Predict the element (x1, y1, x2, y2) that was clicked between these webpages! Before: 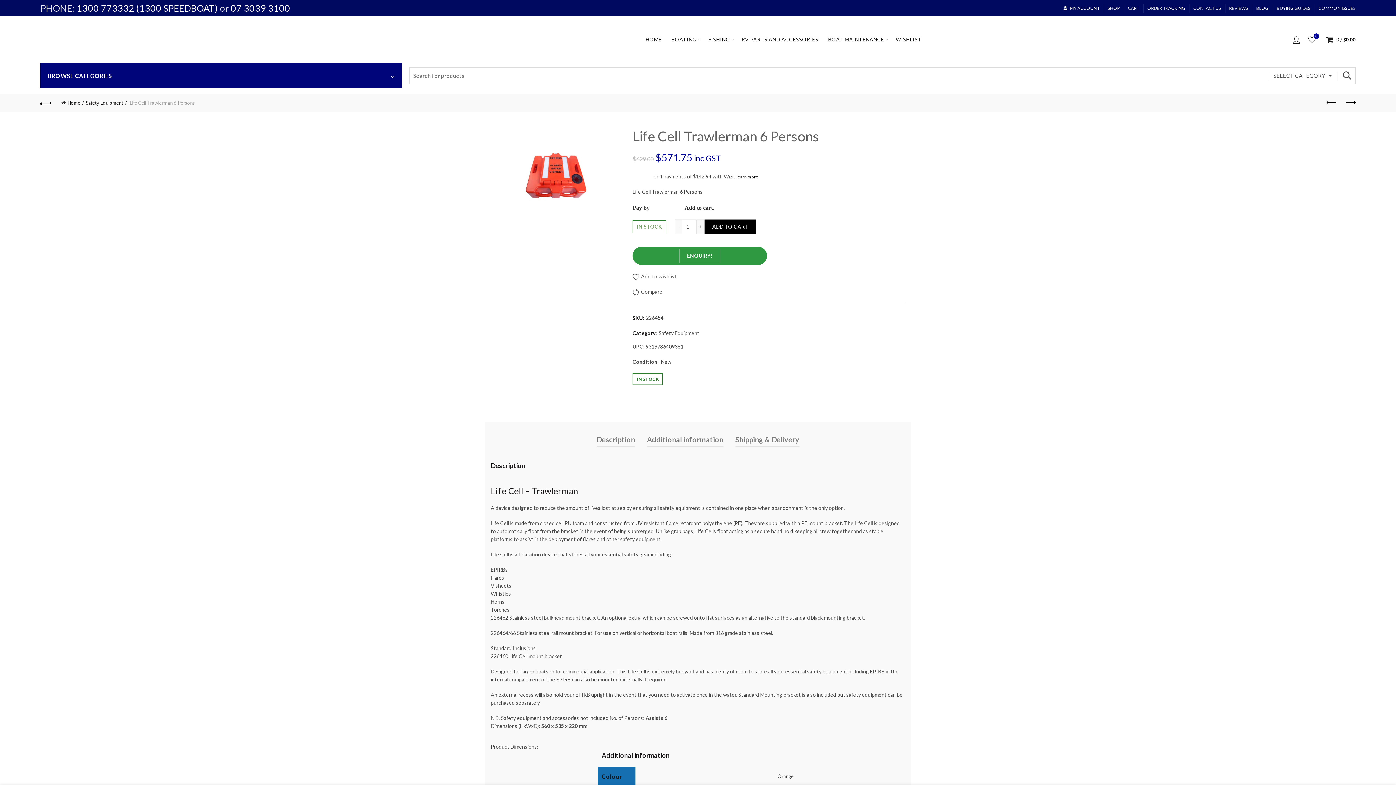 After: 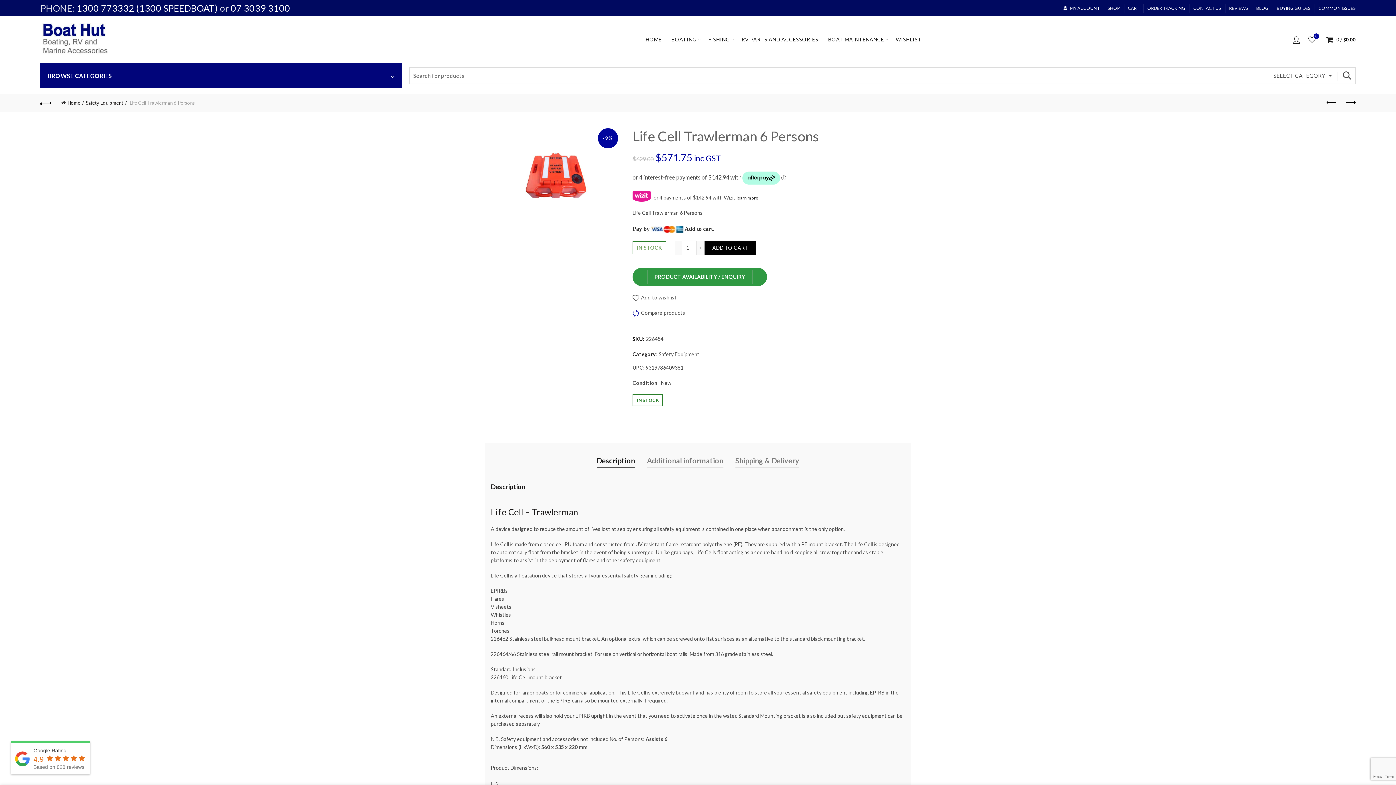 Action: label: Compare bbox: (632, 287, 662, 297)